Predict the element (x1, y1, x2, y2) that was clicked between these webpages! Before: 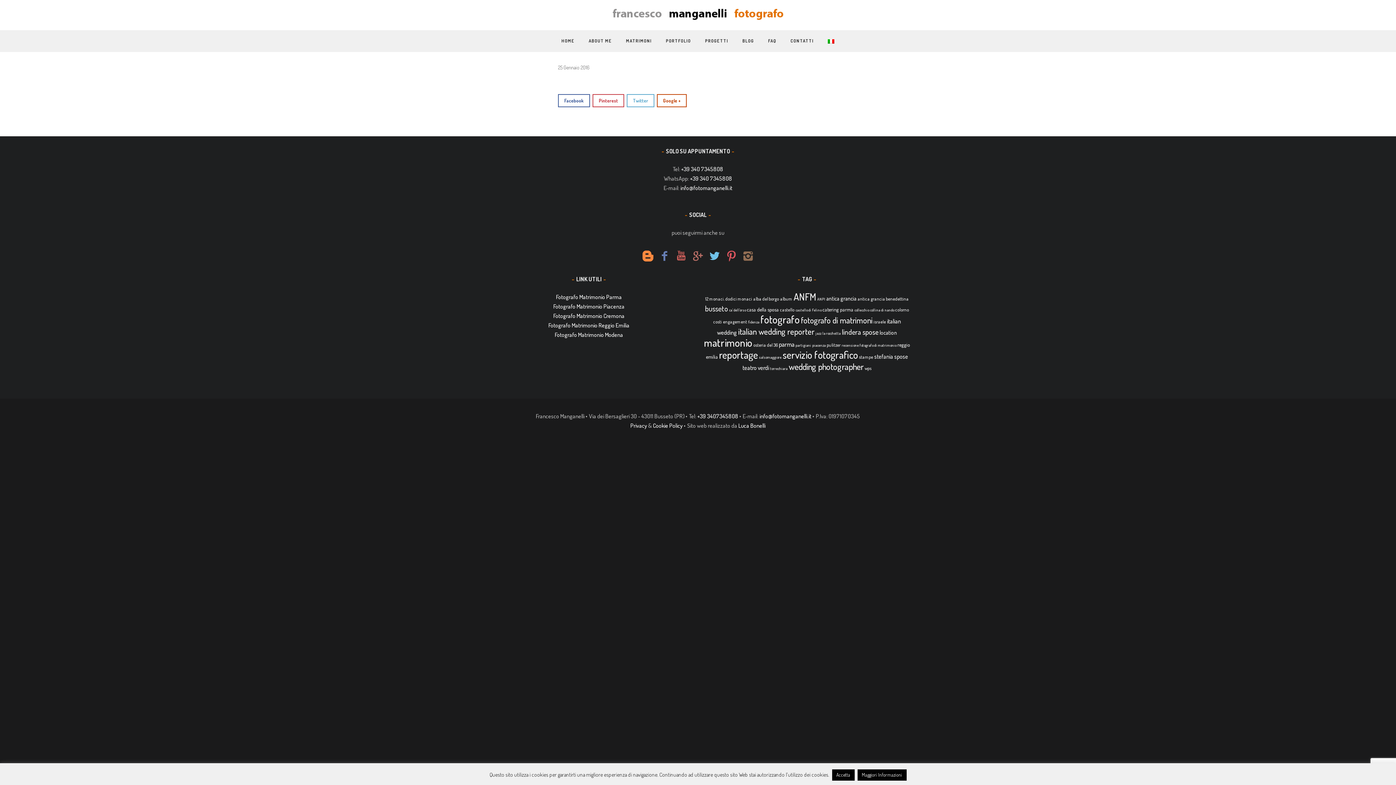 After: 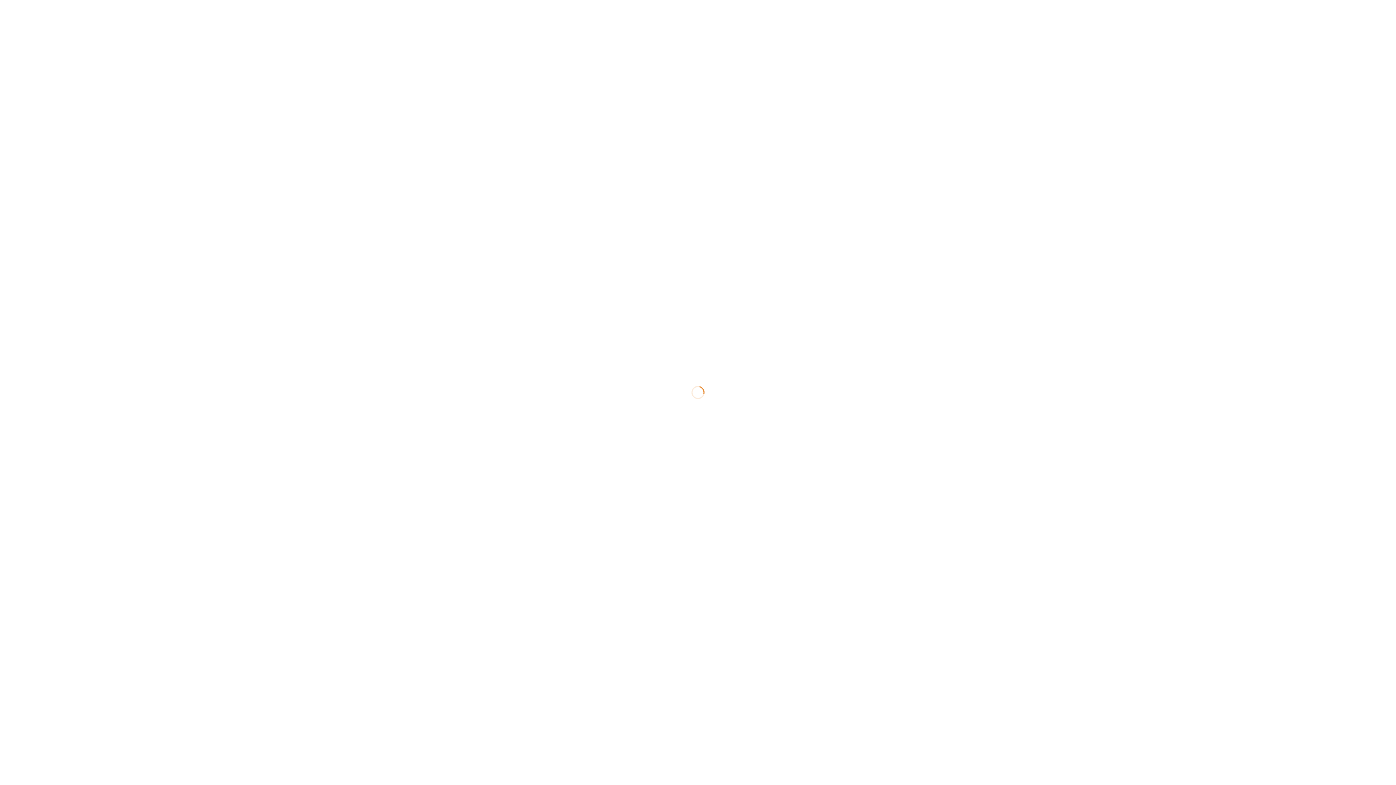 Action: label: ca' dell'orso (2 elementi) bbox: (729, 307, 746, 312)